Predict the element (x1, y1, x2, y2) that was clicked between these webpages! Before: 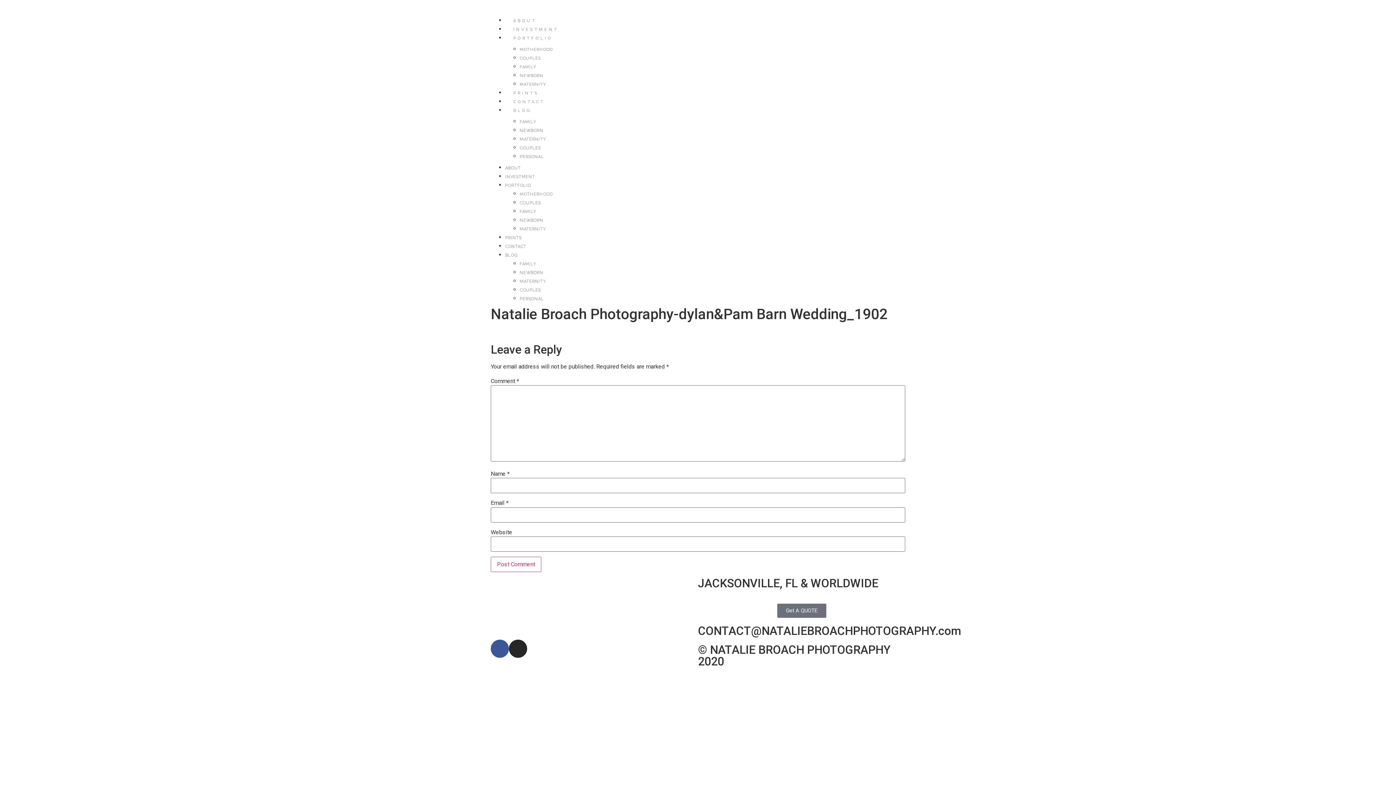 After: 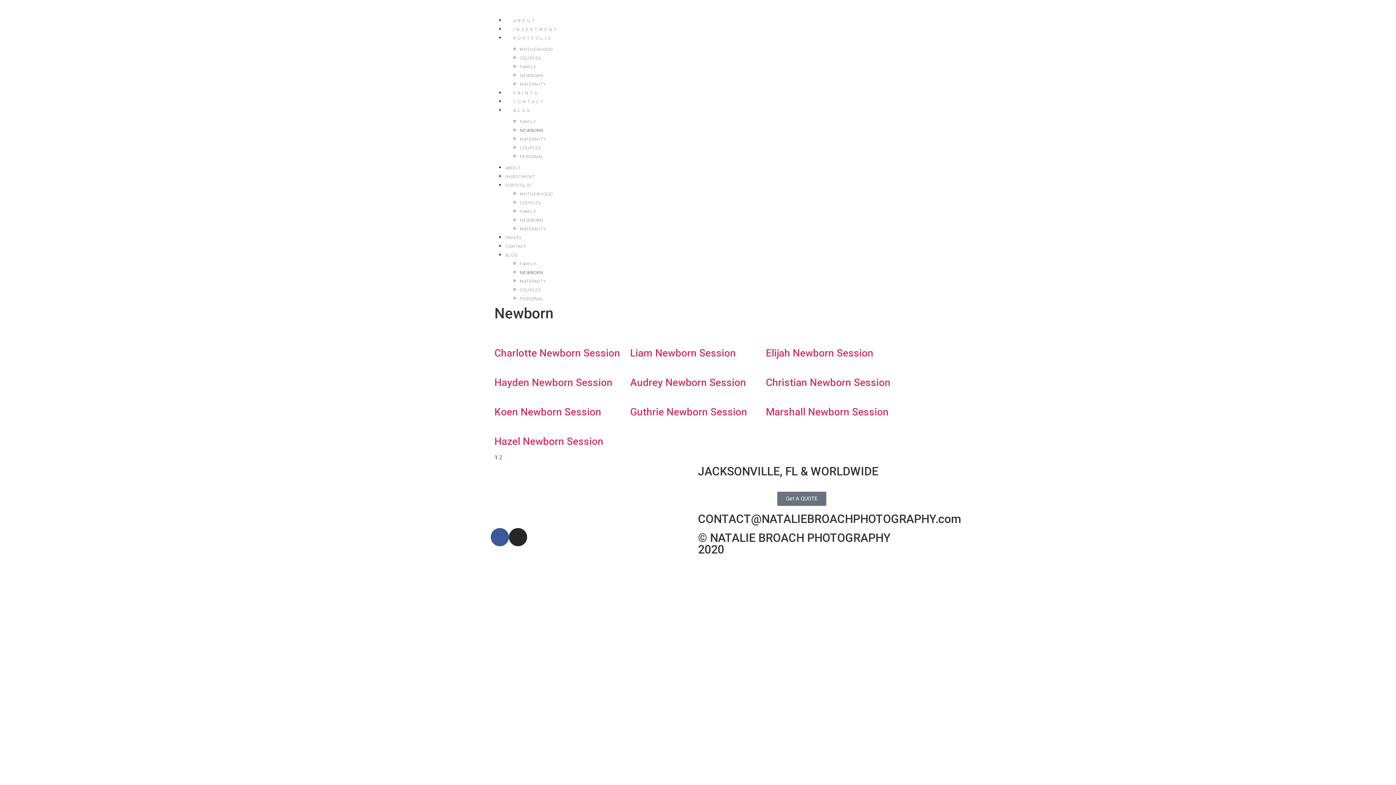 Action: label: NEWBORN bbox: (520, 270, 543, 275)